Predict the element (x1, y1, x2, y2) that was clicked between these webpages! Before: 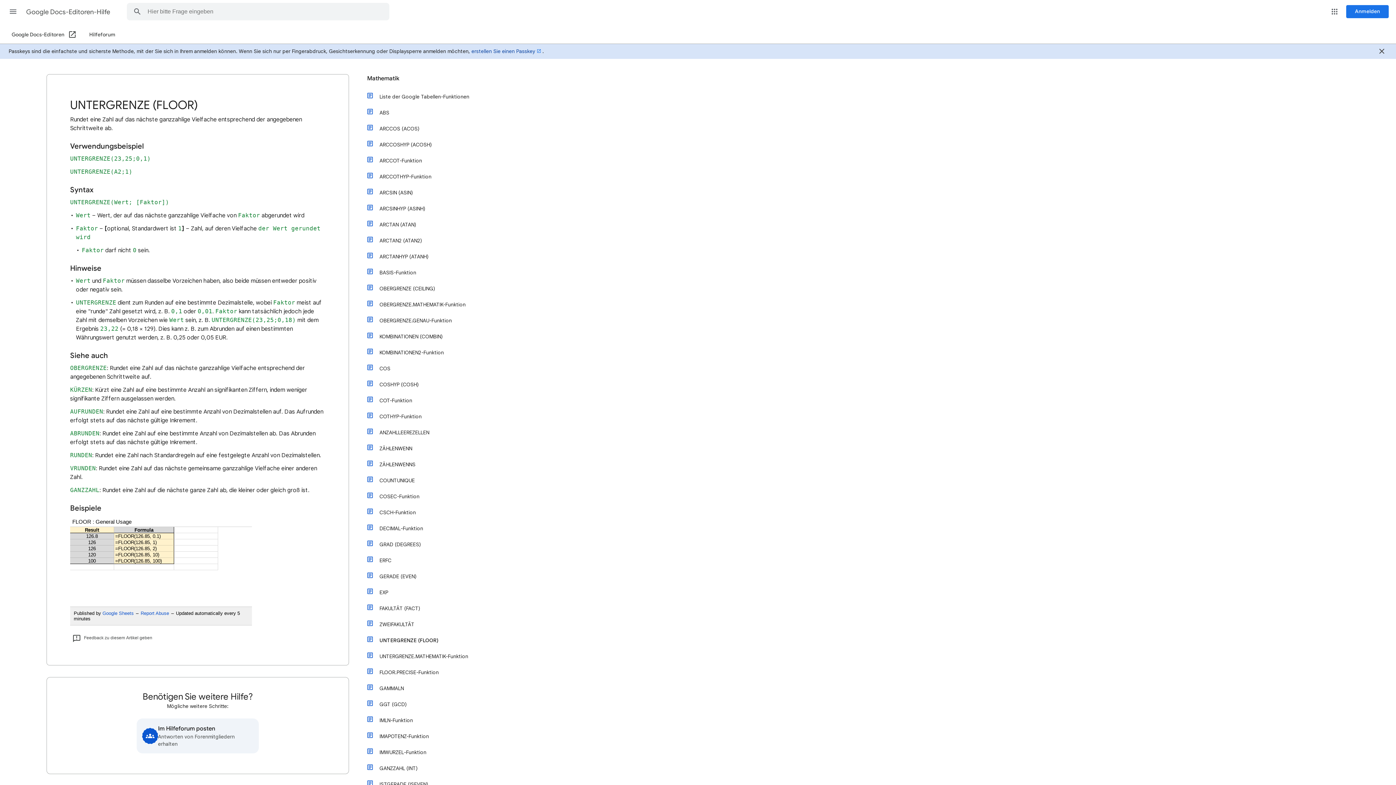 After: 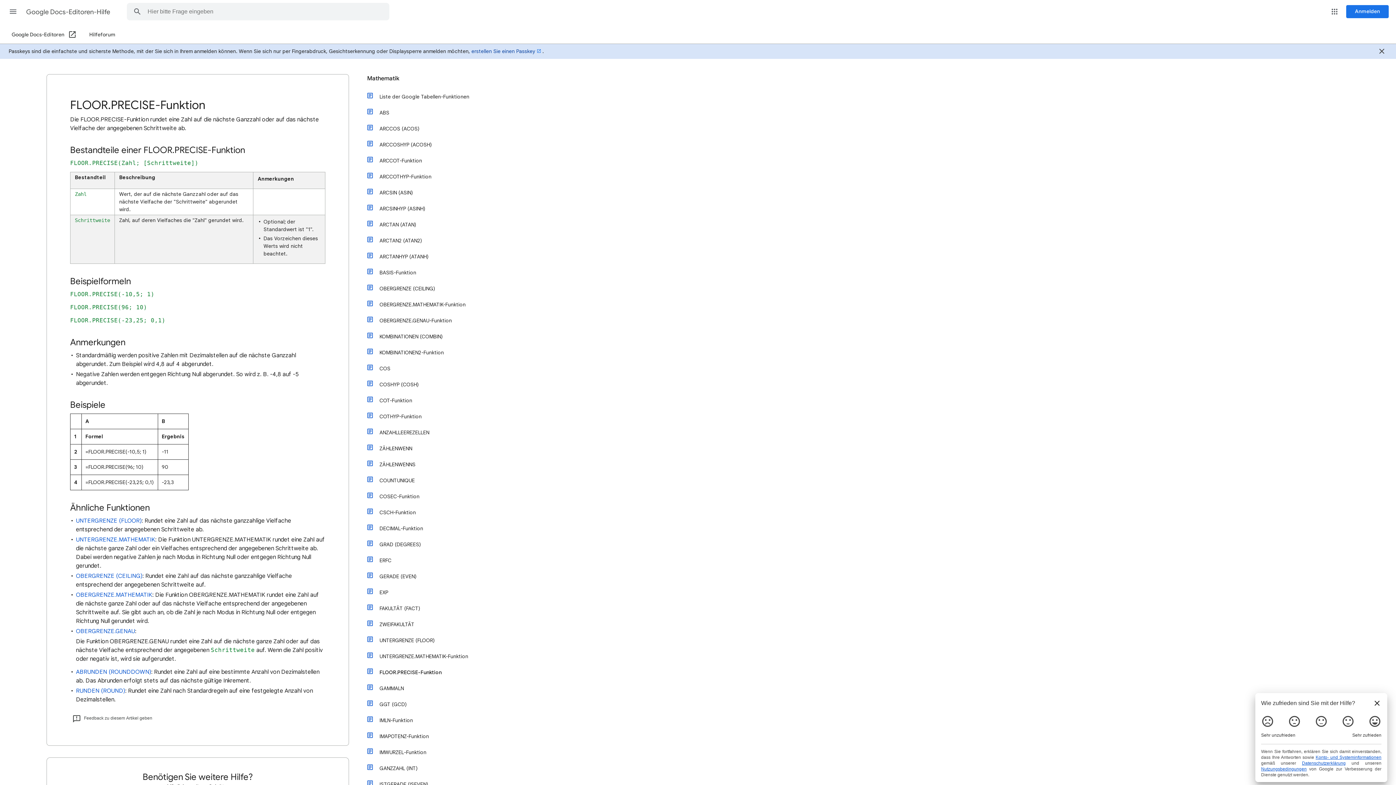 Action: bbox: (374, 664, 472, 680) label: FLOOR.PRECISE-Funktion